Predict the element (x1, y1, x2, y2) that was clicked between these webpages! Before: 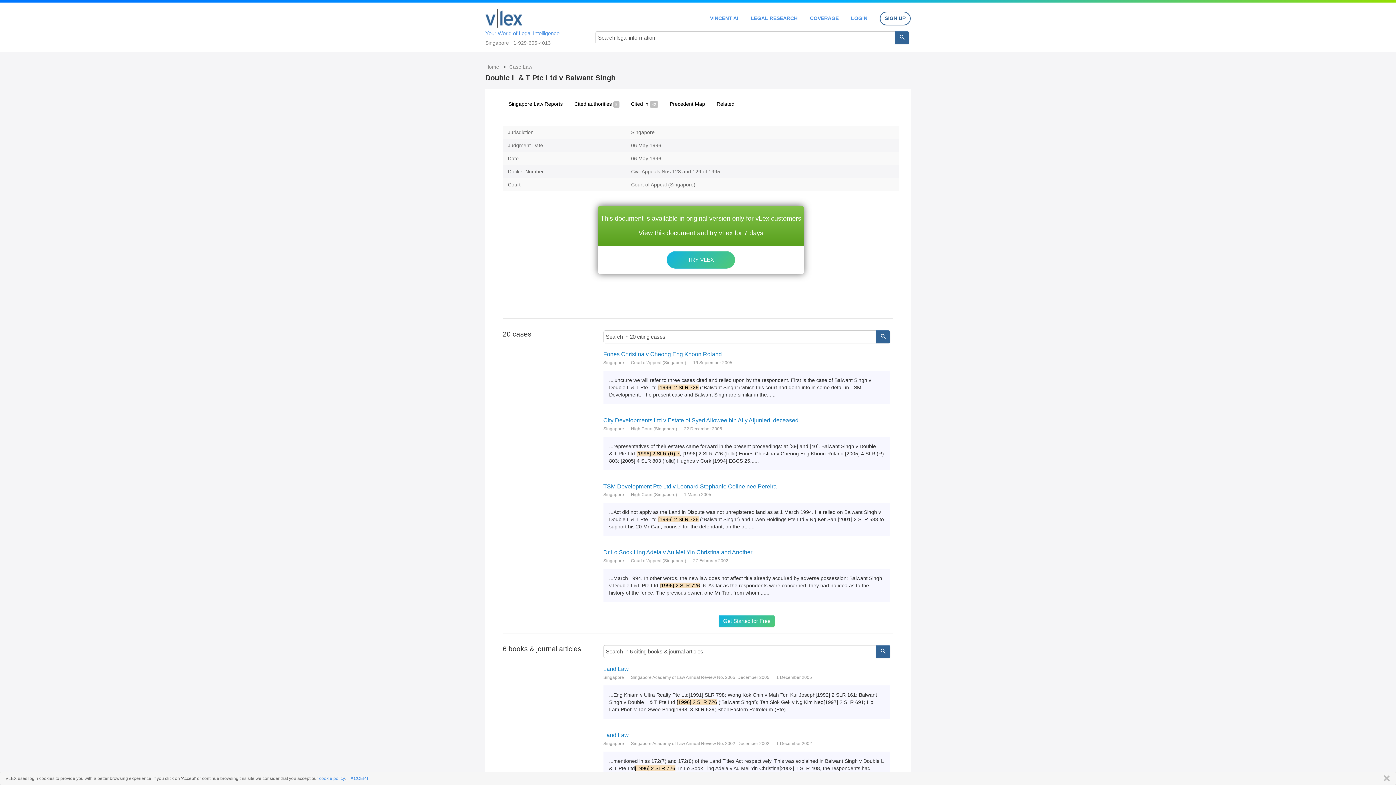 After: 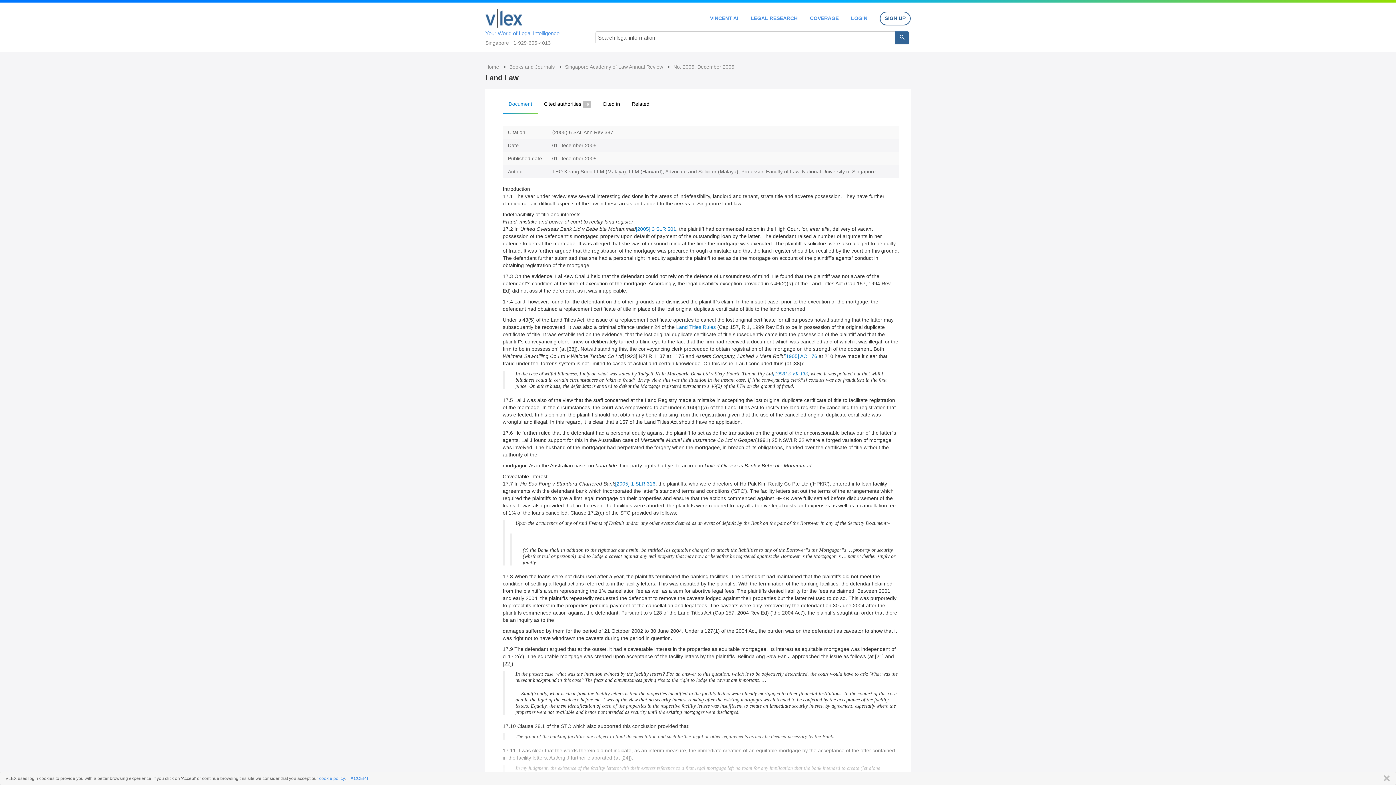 Action: bbox: (603, 665, 890, 672) label: Land Law